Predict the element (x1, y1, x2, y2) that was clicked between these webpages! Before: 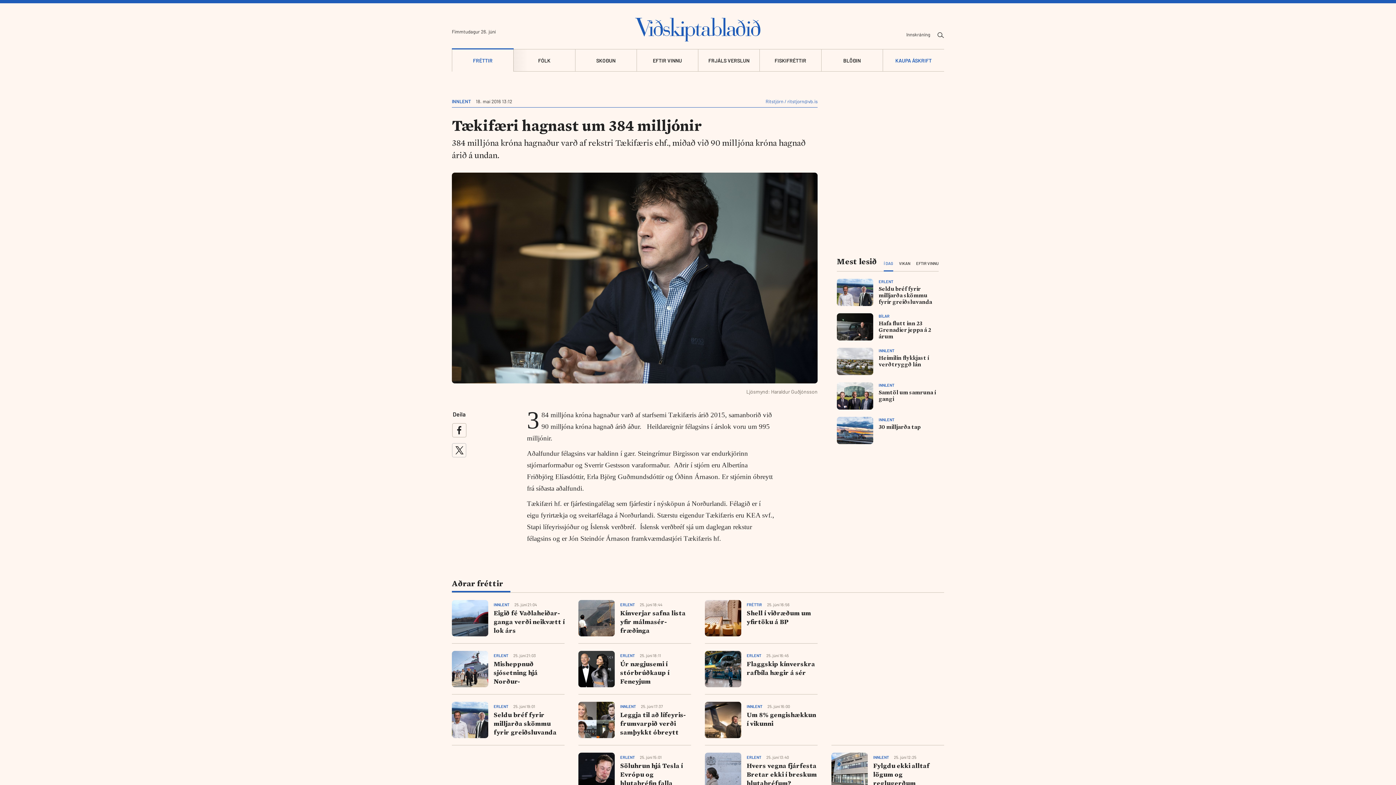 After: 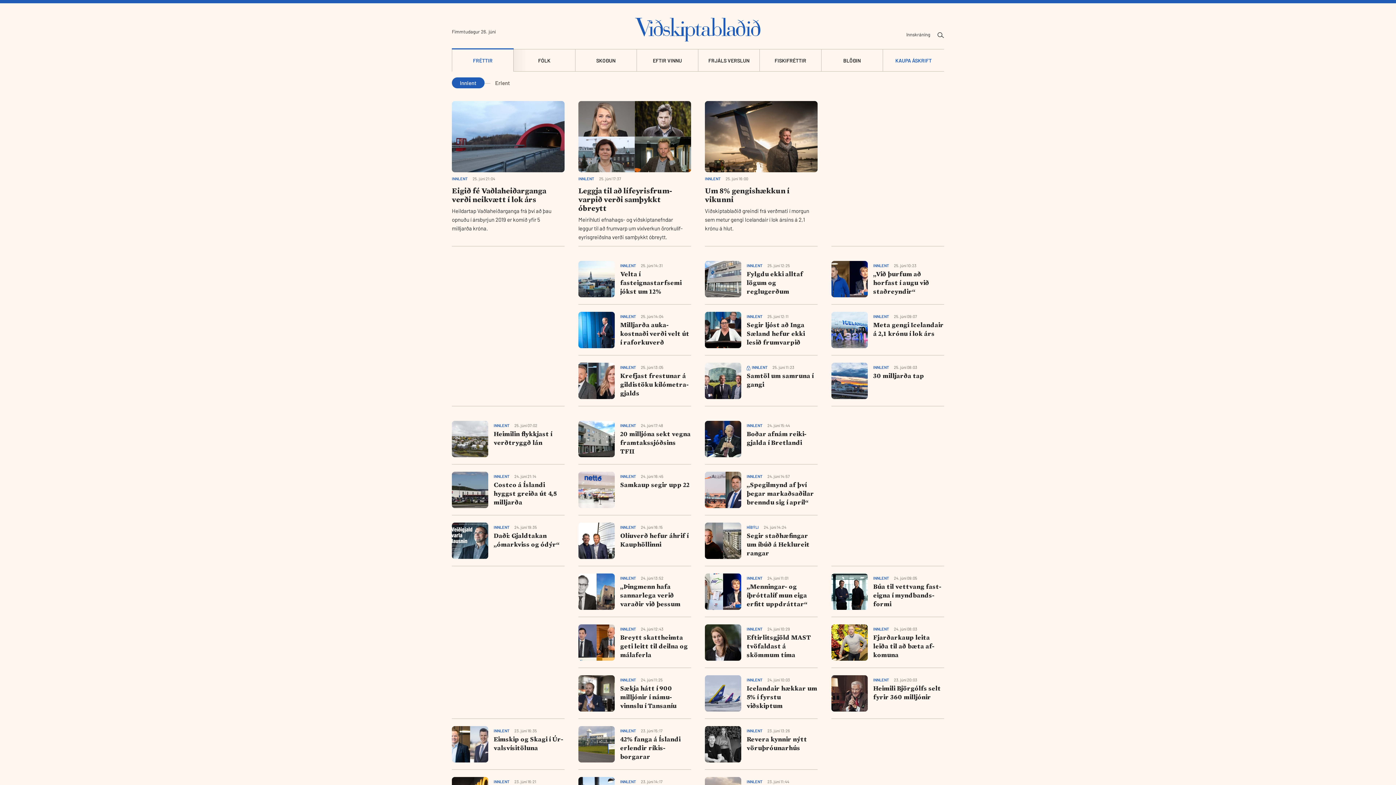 Action: bbox: (493, 602, 509, 607) label: INNLENT